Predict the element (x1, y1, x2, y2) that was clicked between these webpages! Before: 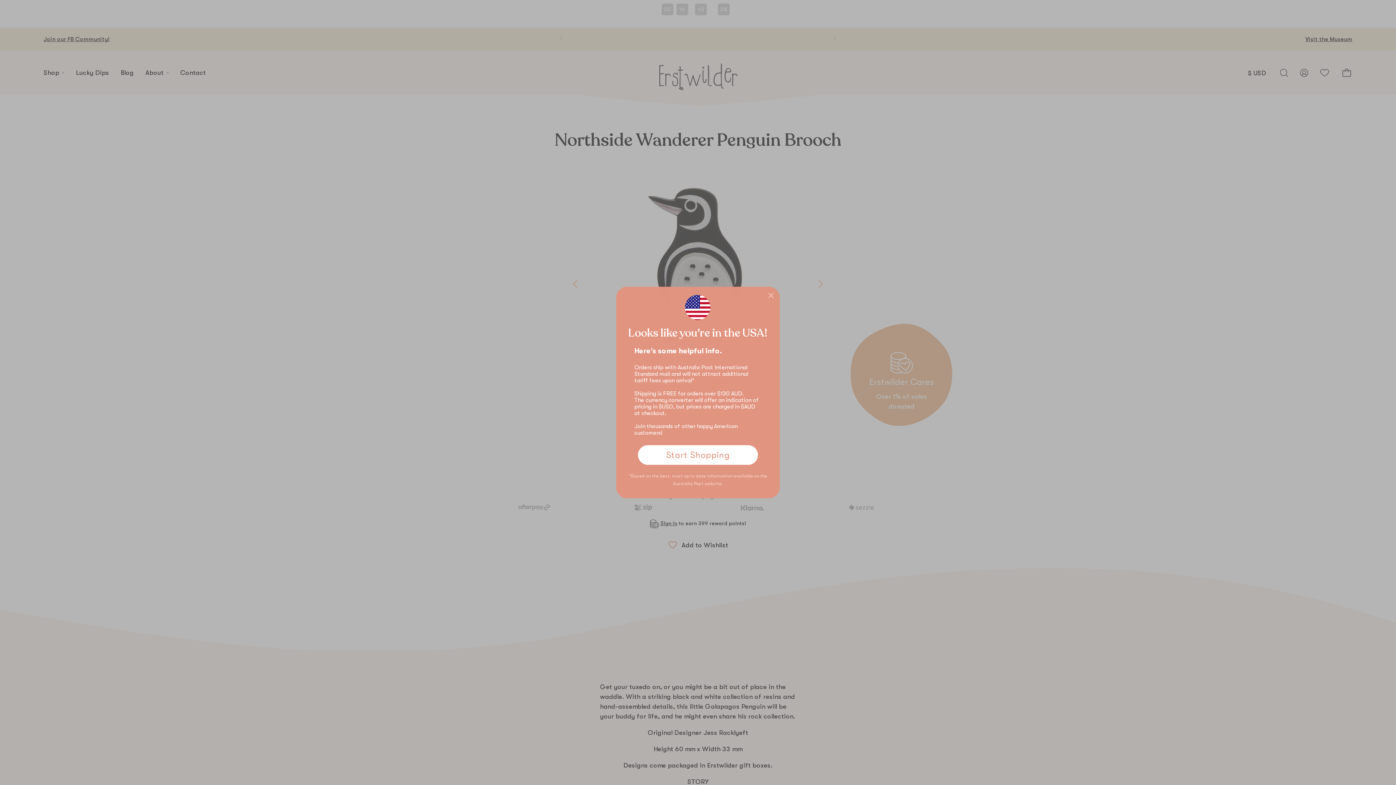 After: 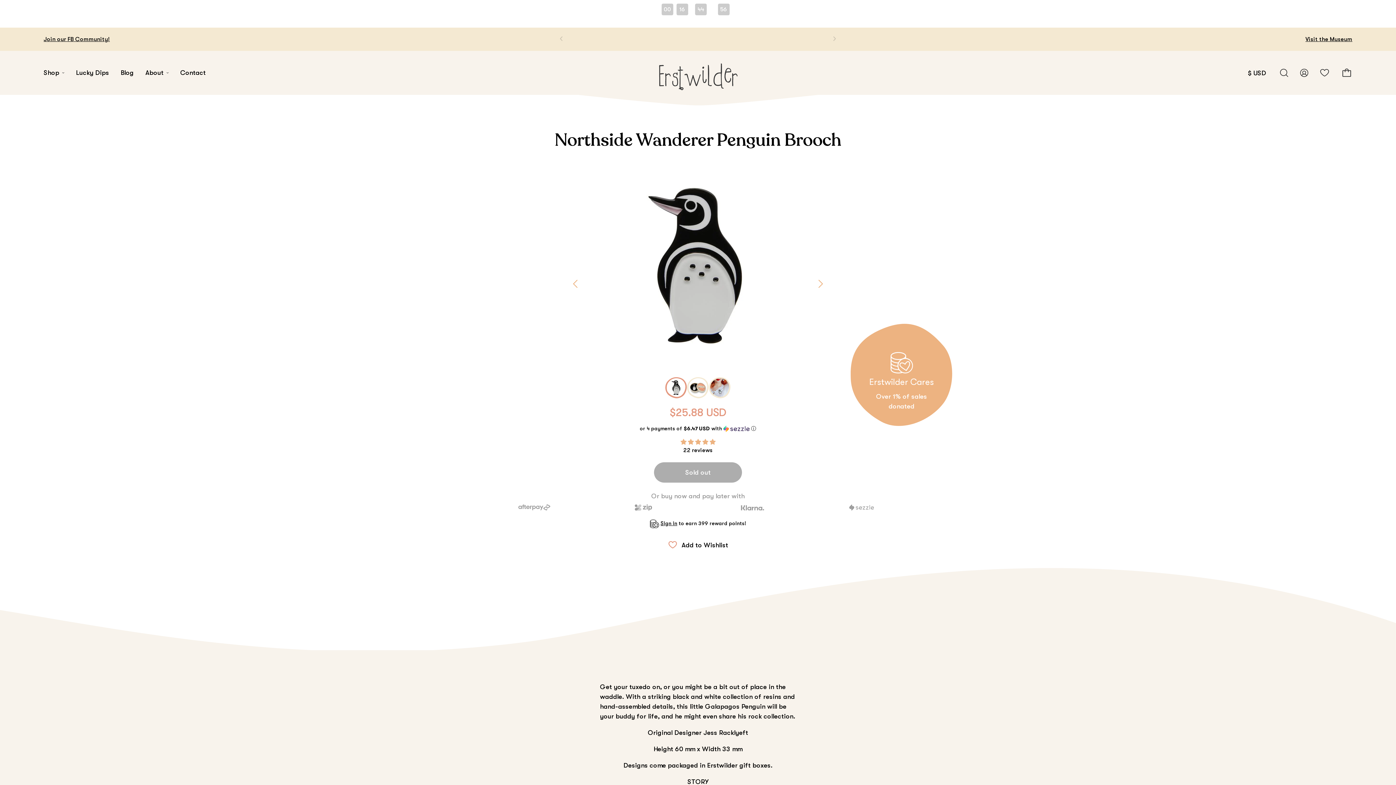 Action: label: Close dialog bbox: (765, 289, 777, 301)